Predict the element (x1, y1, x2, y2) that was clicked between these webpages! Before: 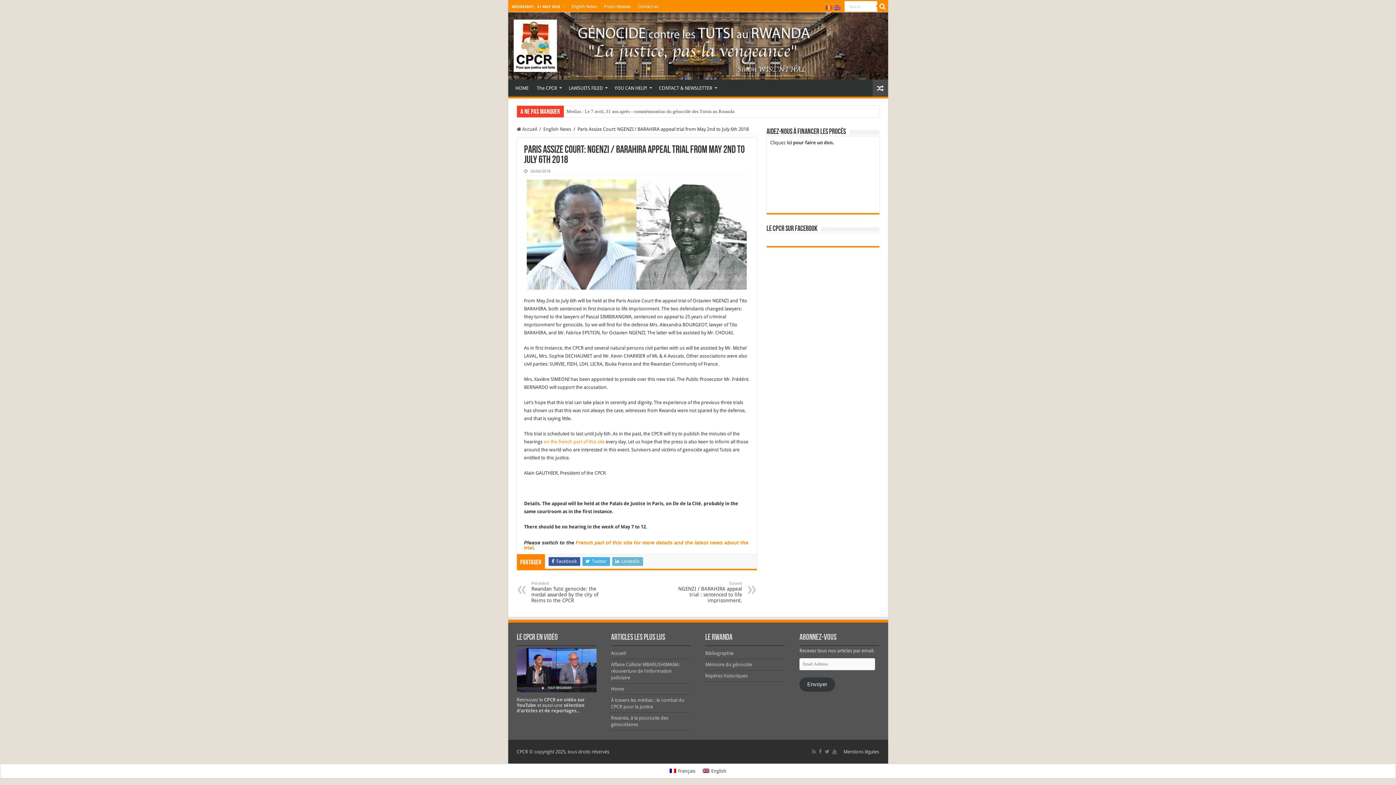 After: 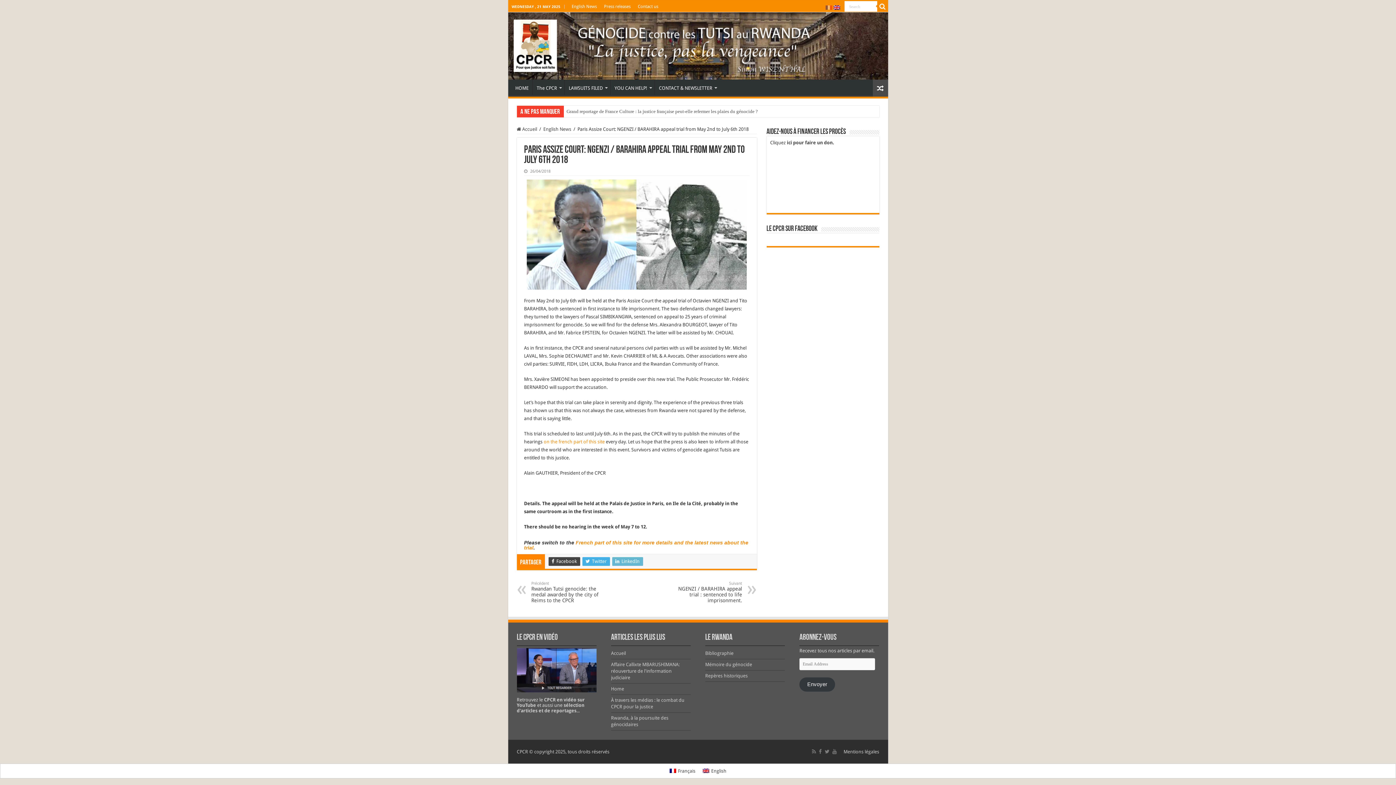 Action: bbox: (548, 557, 580, 566) label:  Facebook